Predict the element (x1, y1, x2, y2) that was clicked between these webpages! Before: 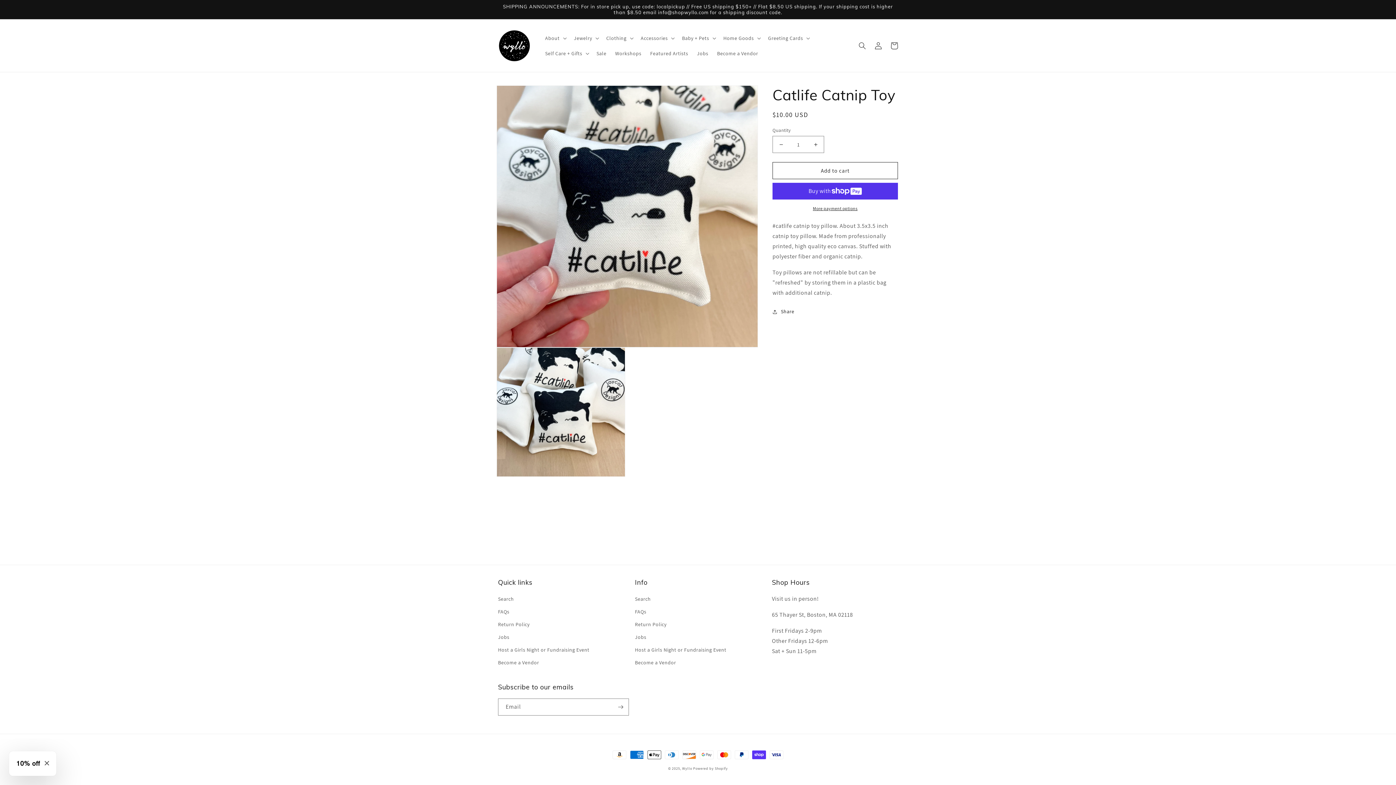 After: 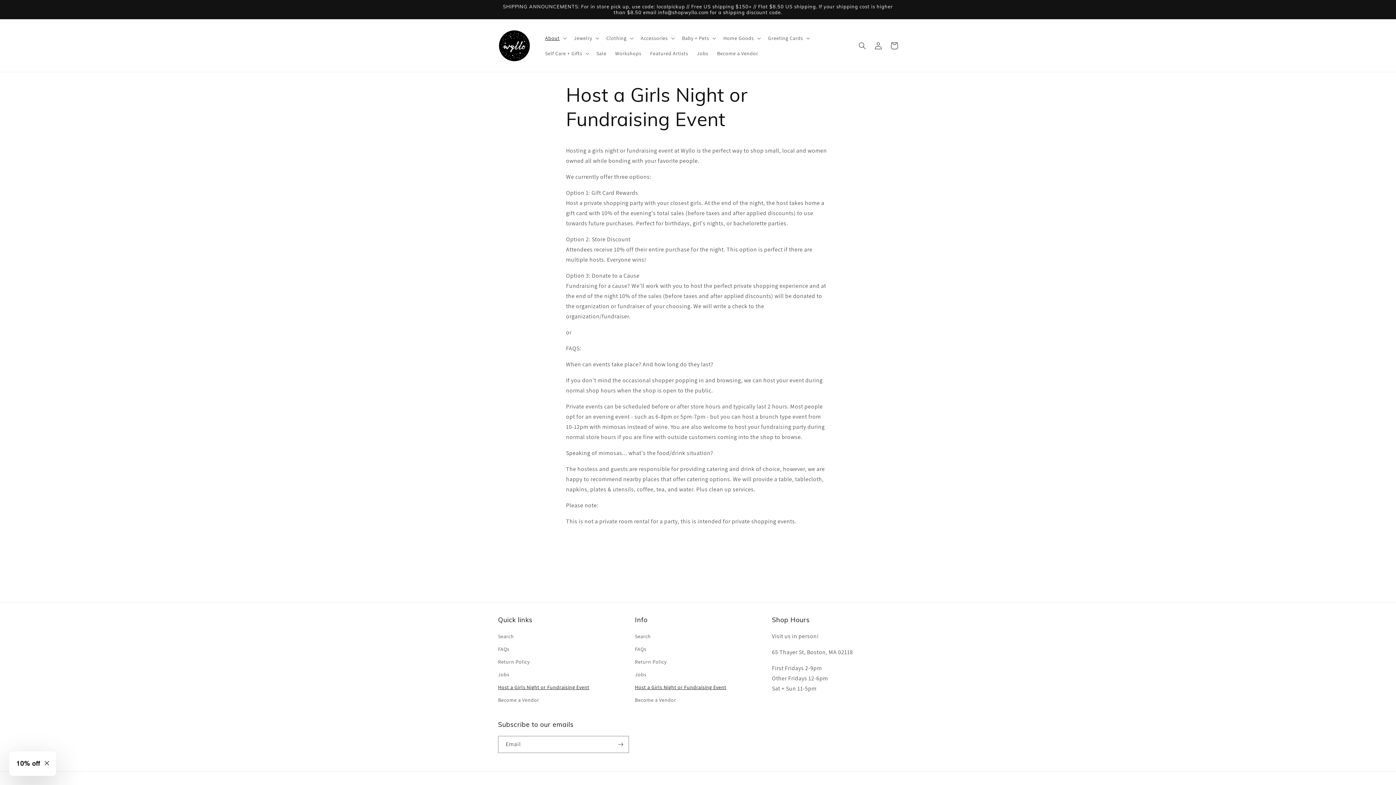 Action: label: Host a Girls Night or Fundraising Event bbox: (635, 644, 726, 656)